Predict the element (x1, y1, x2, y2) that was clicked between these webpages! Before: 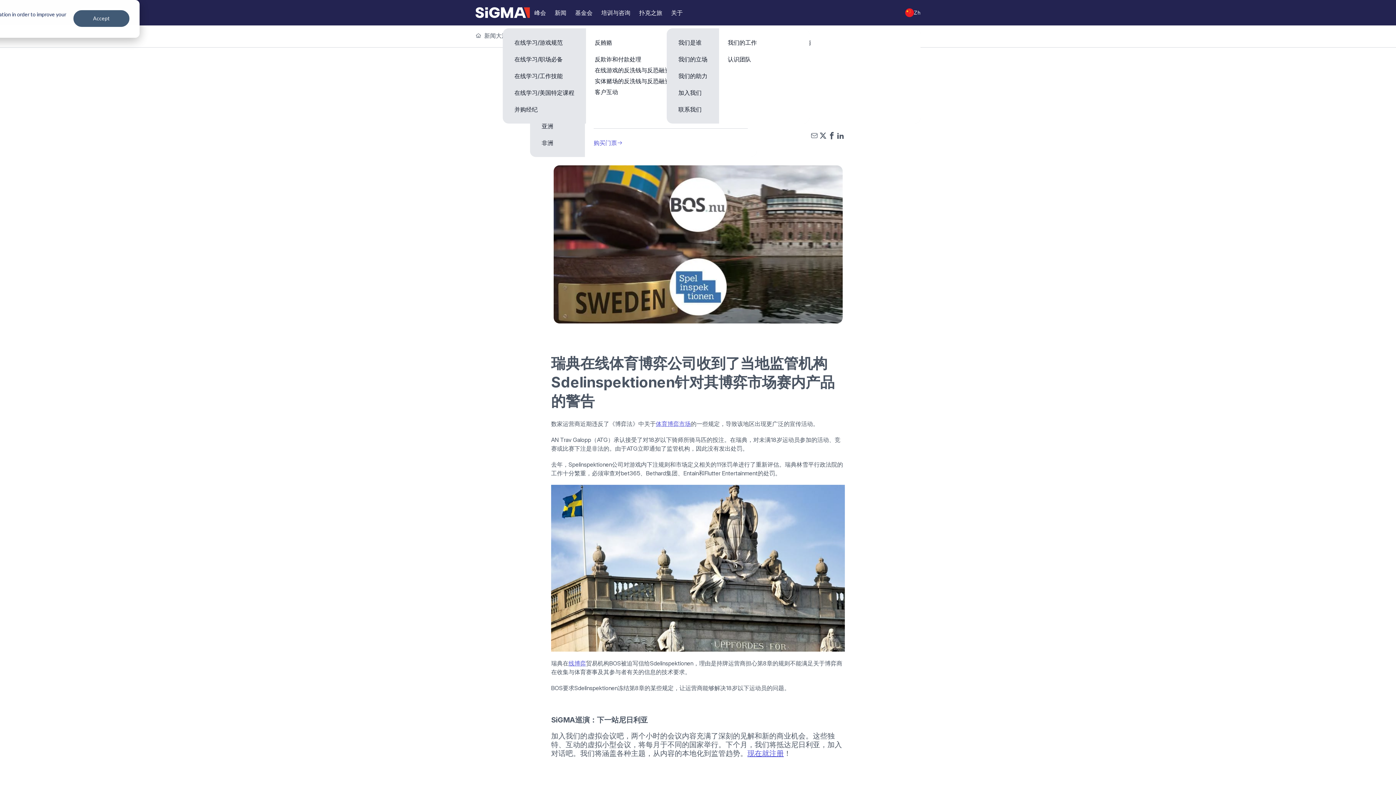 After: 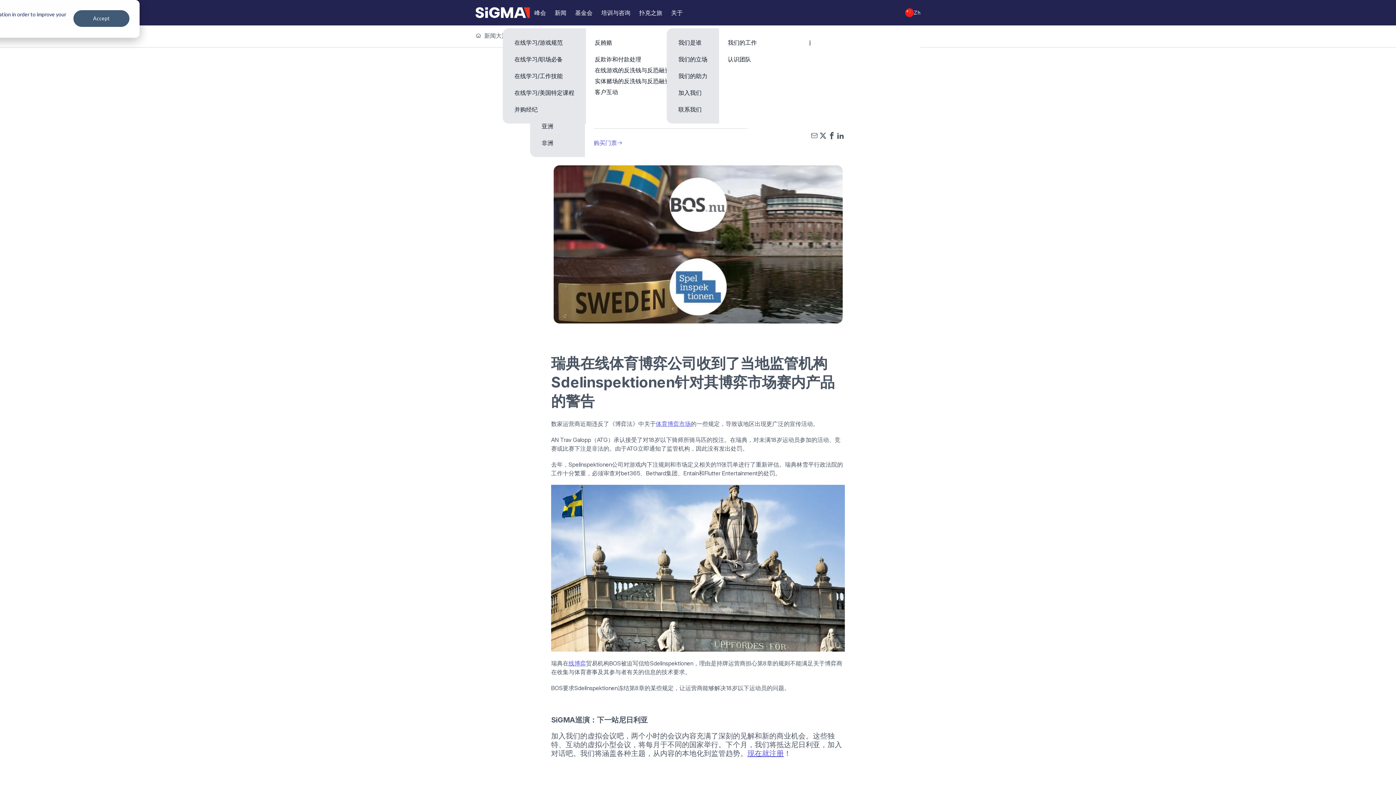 Action: label: Share on Twitter bbox: (818, 131, 827, 139)